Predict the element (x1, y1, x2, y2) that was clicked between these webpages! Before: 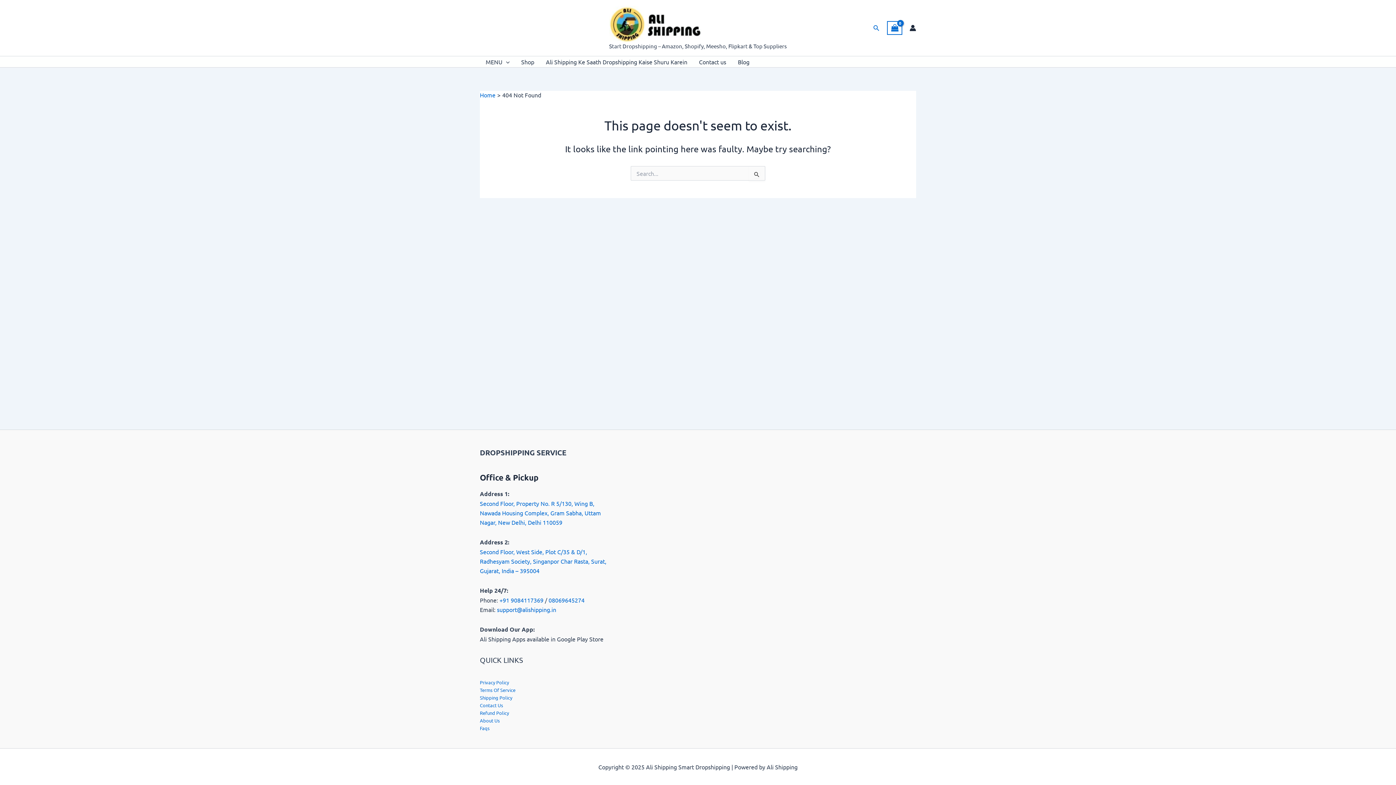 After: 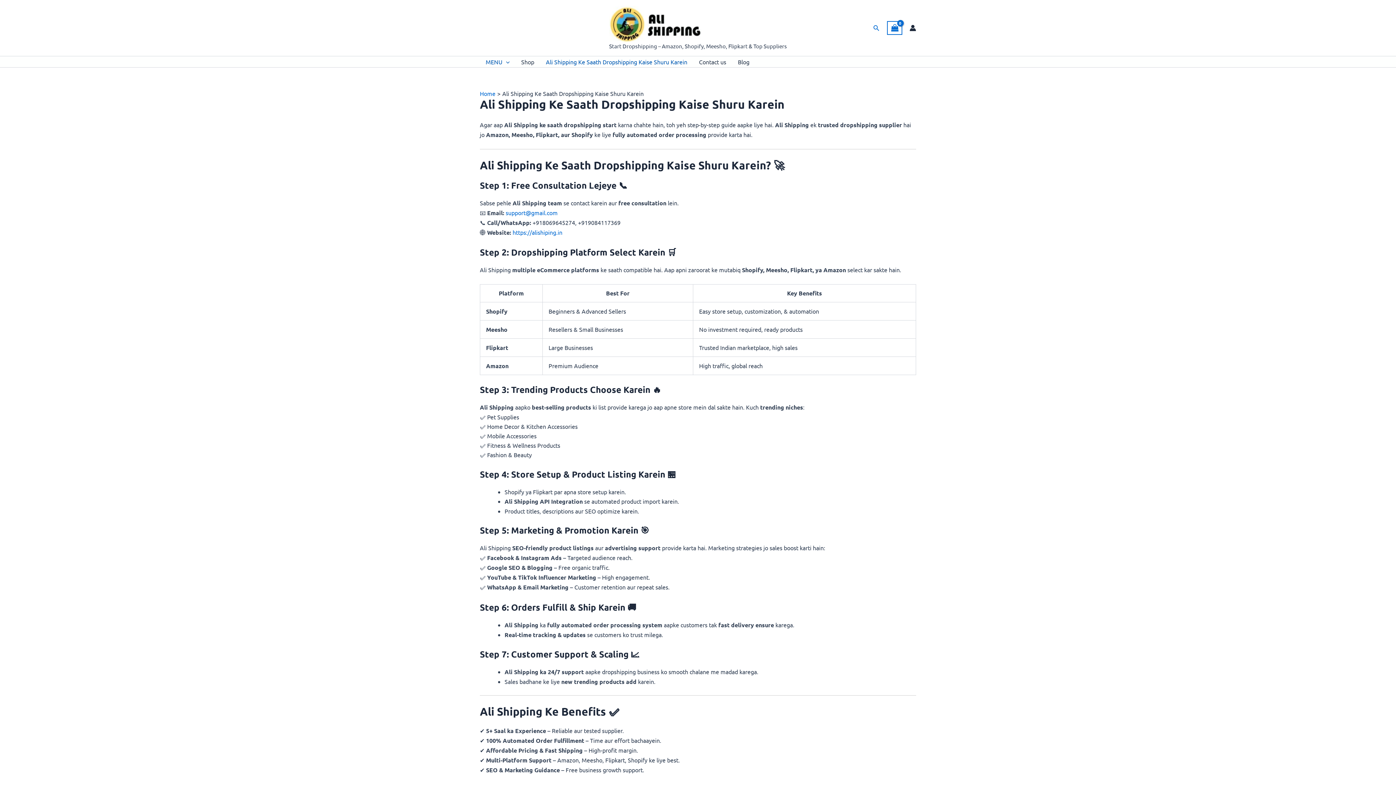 Action: label: Ali Shipping Ke Saath Dropshipping Kaise Shuru Karein bbox: (540, 56, 693, 67)